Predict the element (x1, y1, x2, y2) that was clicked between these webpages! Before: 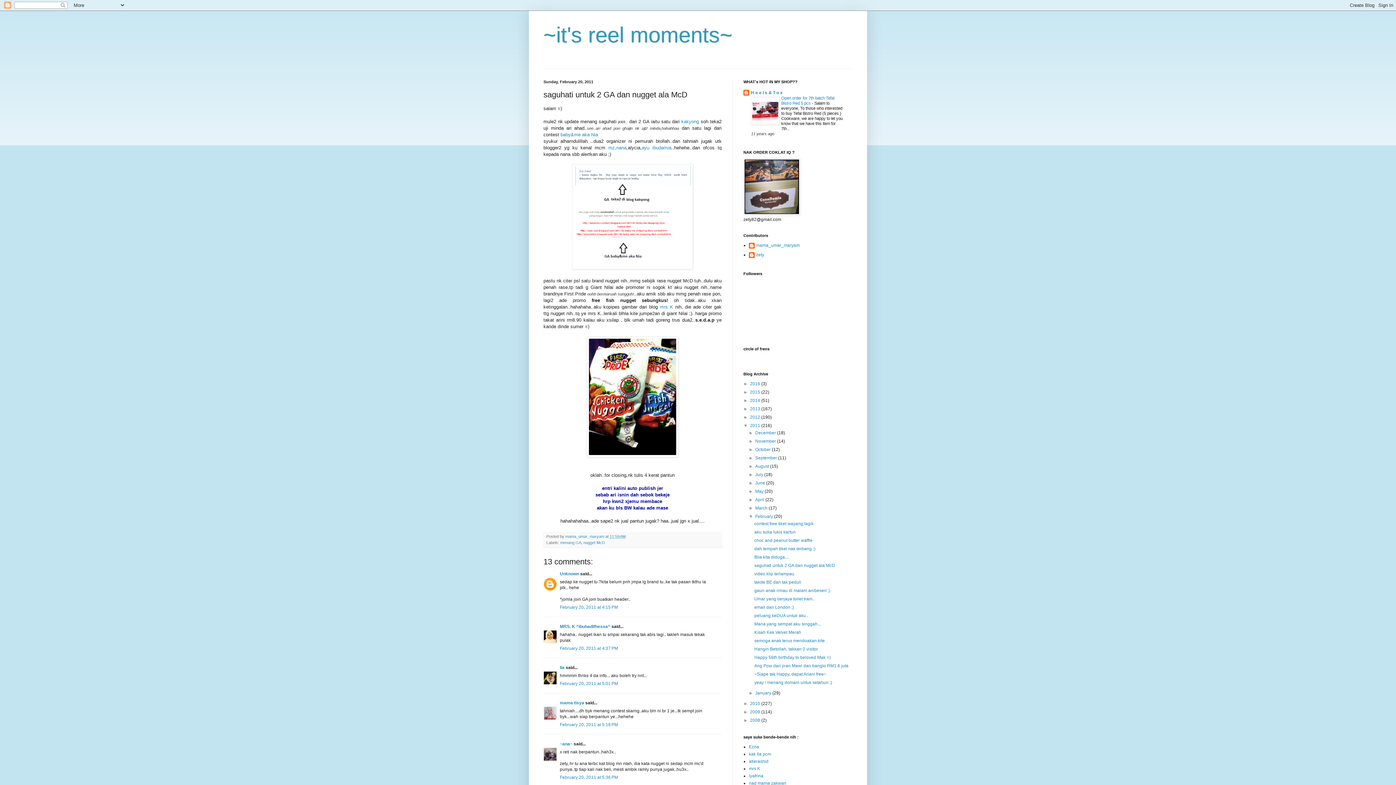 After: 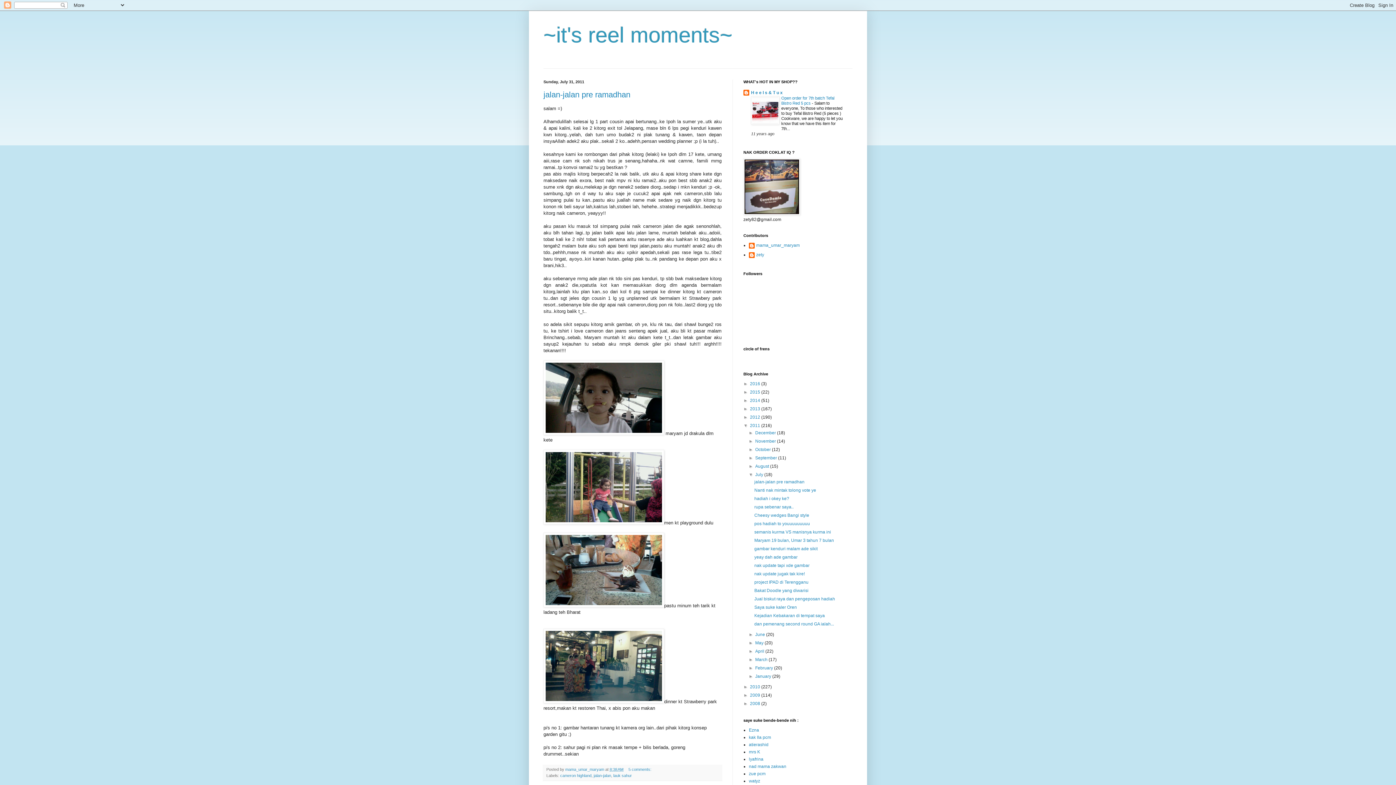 Action: label: July  bbox: (755, 472, 764, 477)